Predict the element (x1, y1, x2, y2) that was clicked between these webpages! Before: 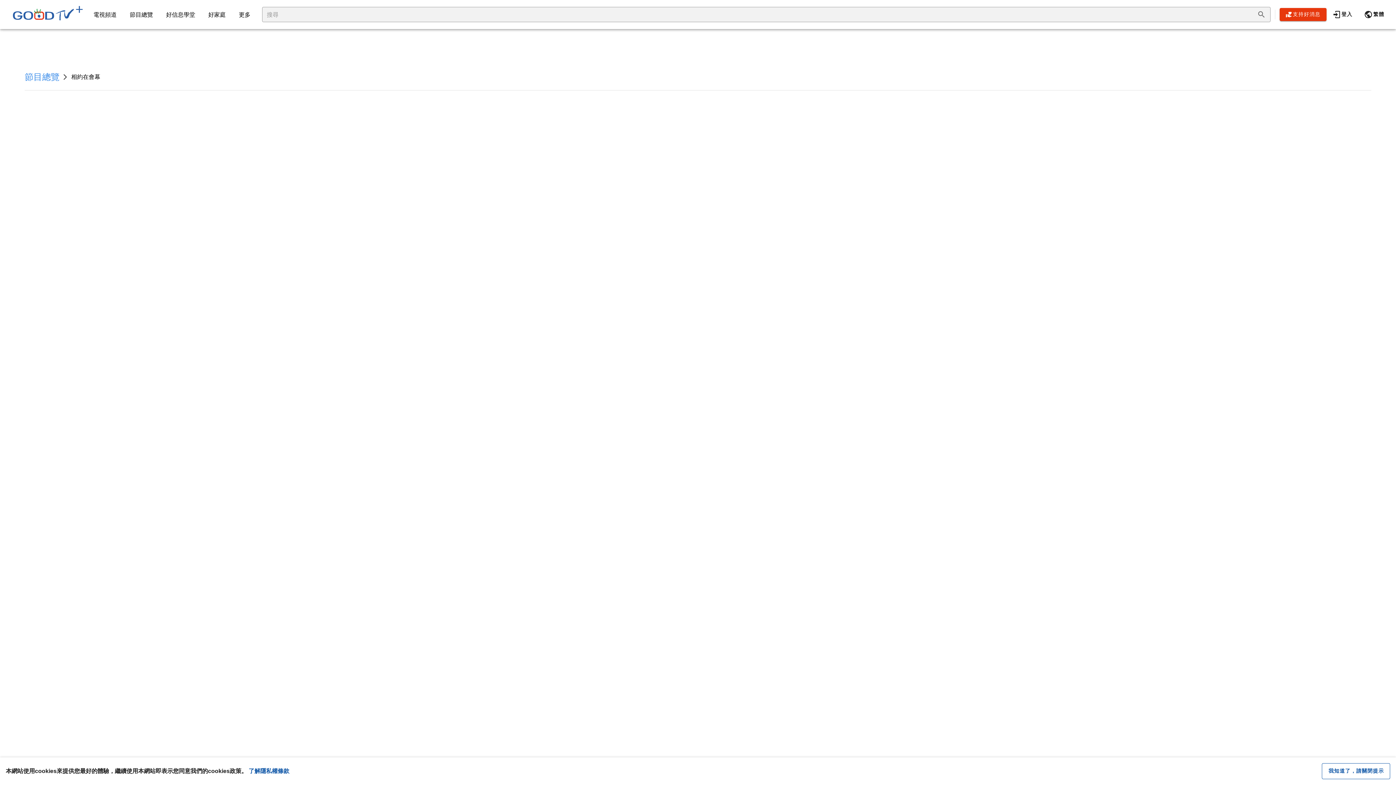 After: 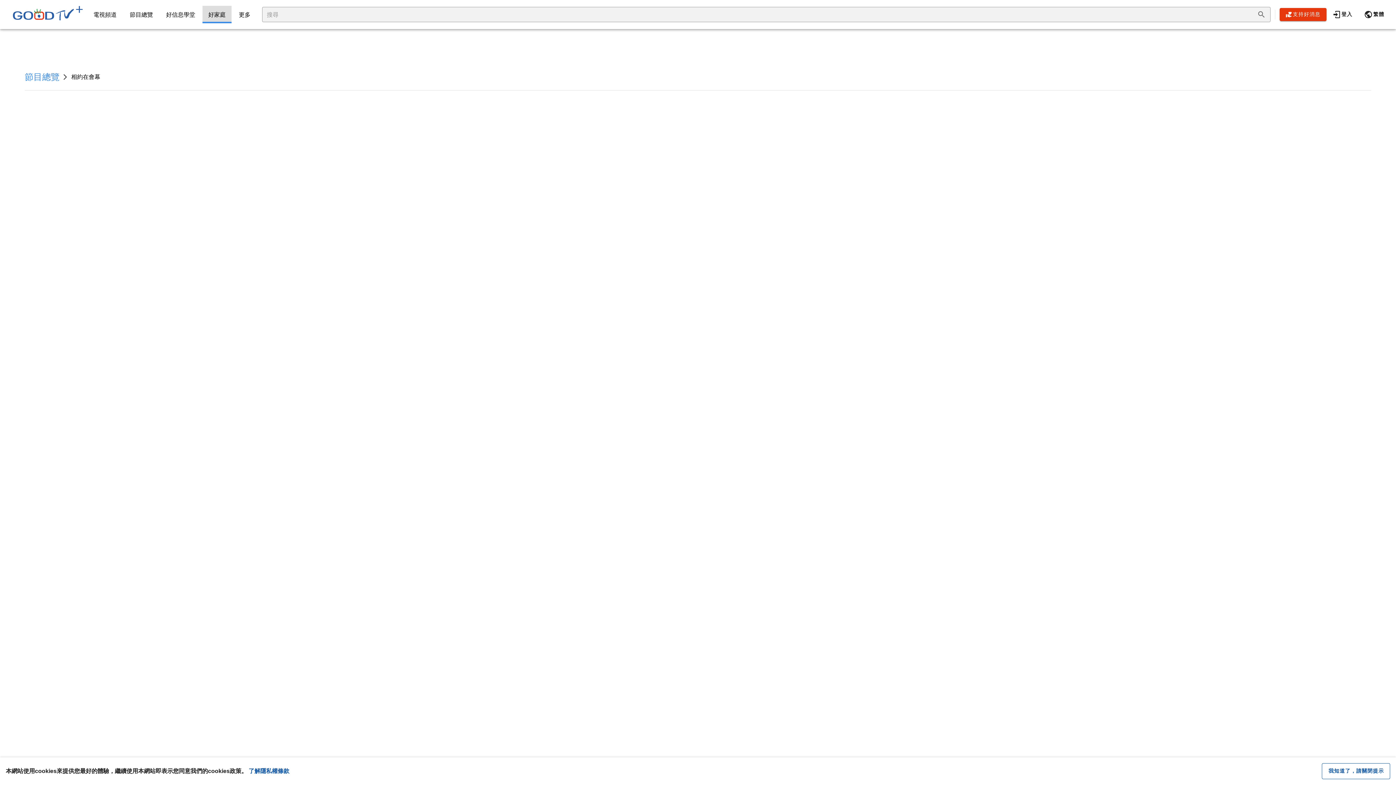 Action: label: 好家庭 bbox: (202, 5, 231, 23)